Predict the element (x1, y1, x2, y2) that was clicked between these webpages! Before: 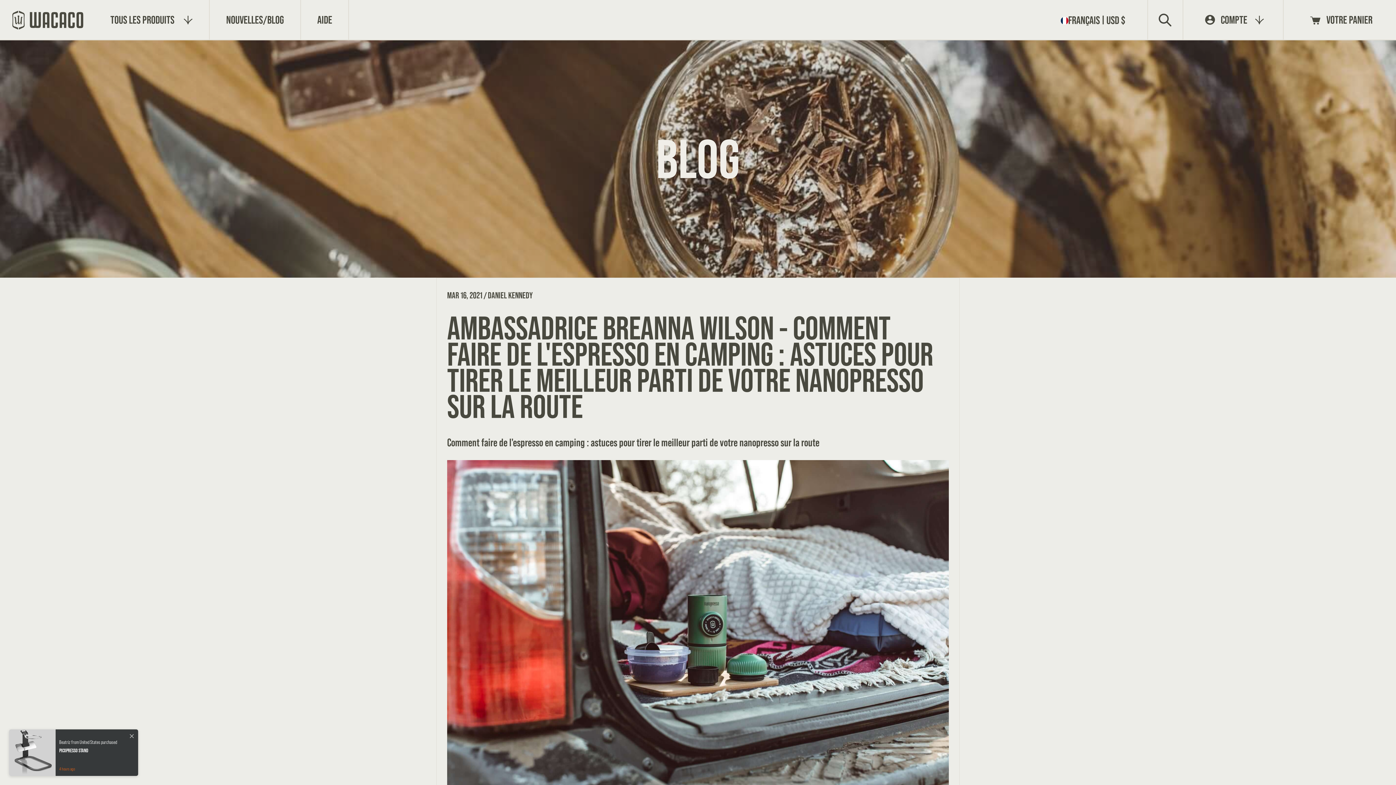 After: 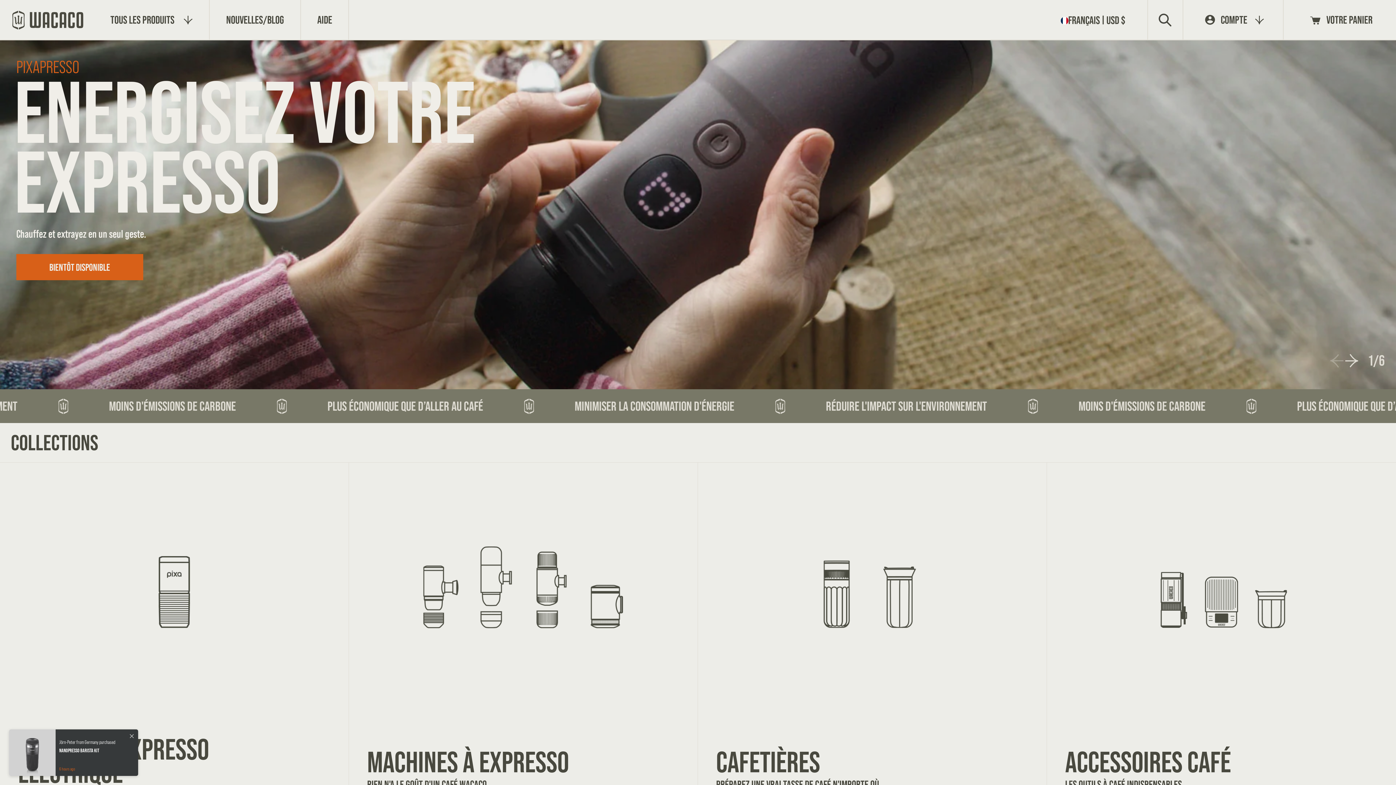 Action: bbox: (8, 6, 55, 19)